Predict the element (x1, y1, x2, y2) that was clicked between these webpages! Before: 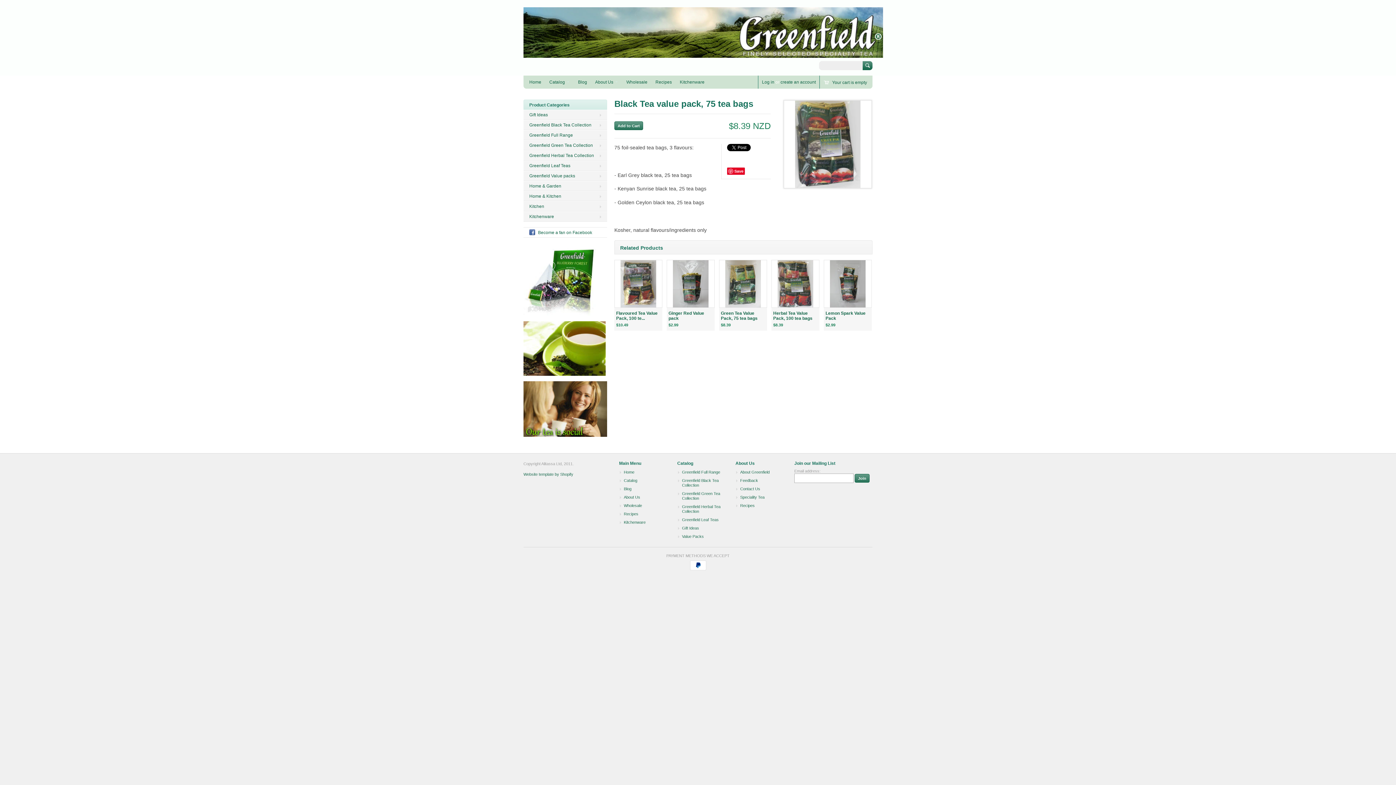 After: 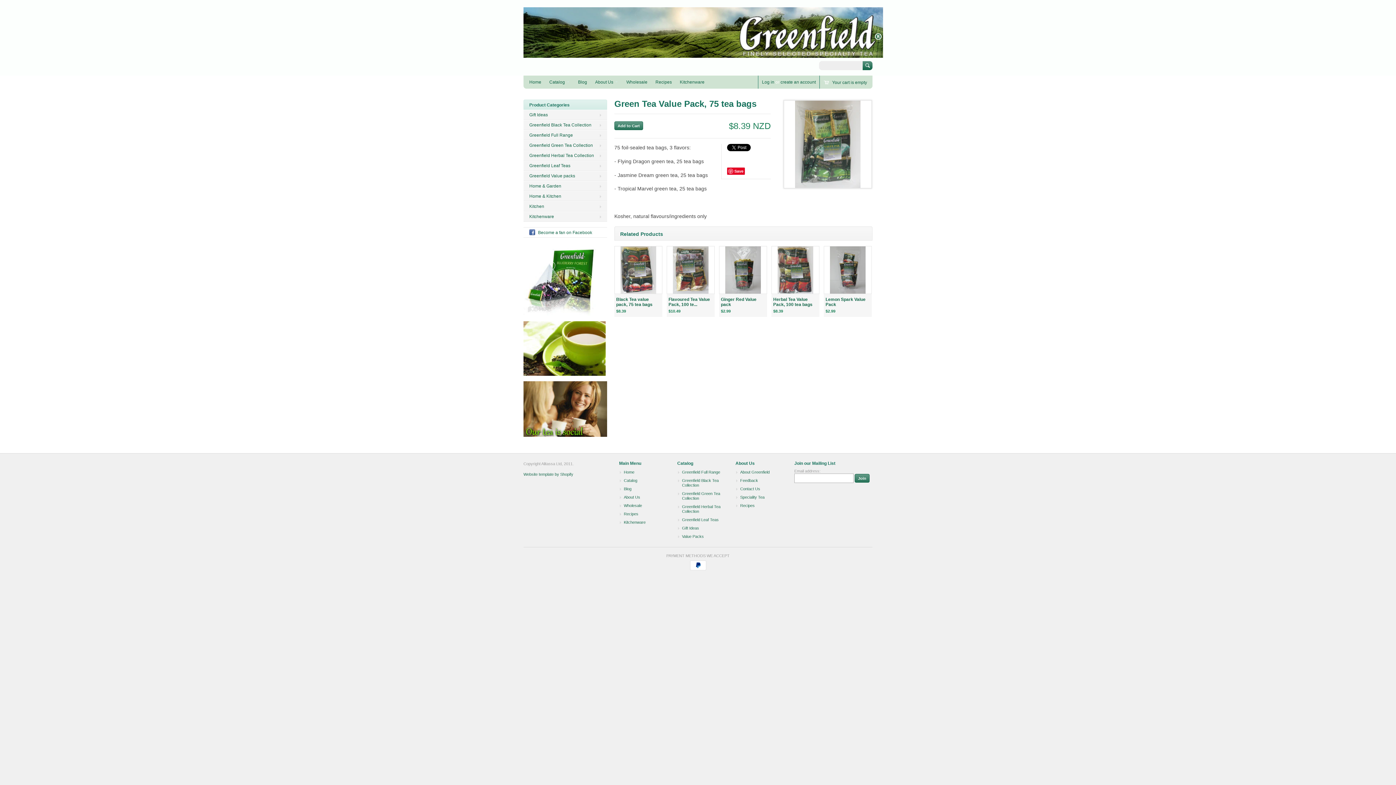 Action: bbox: (719, 260, 766, 307)